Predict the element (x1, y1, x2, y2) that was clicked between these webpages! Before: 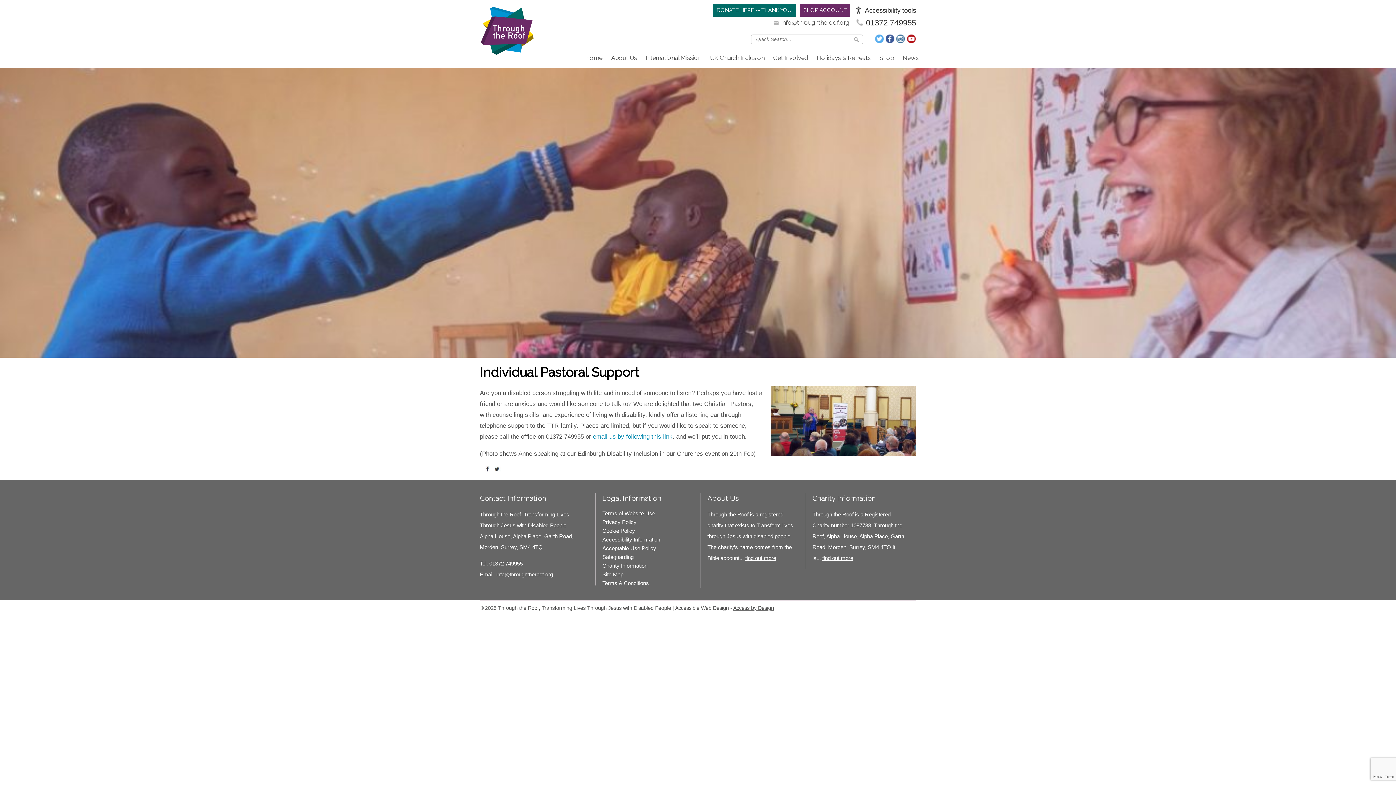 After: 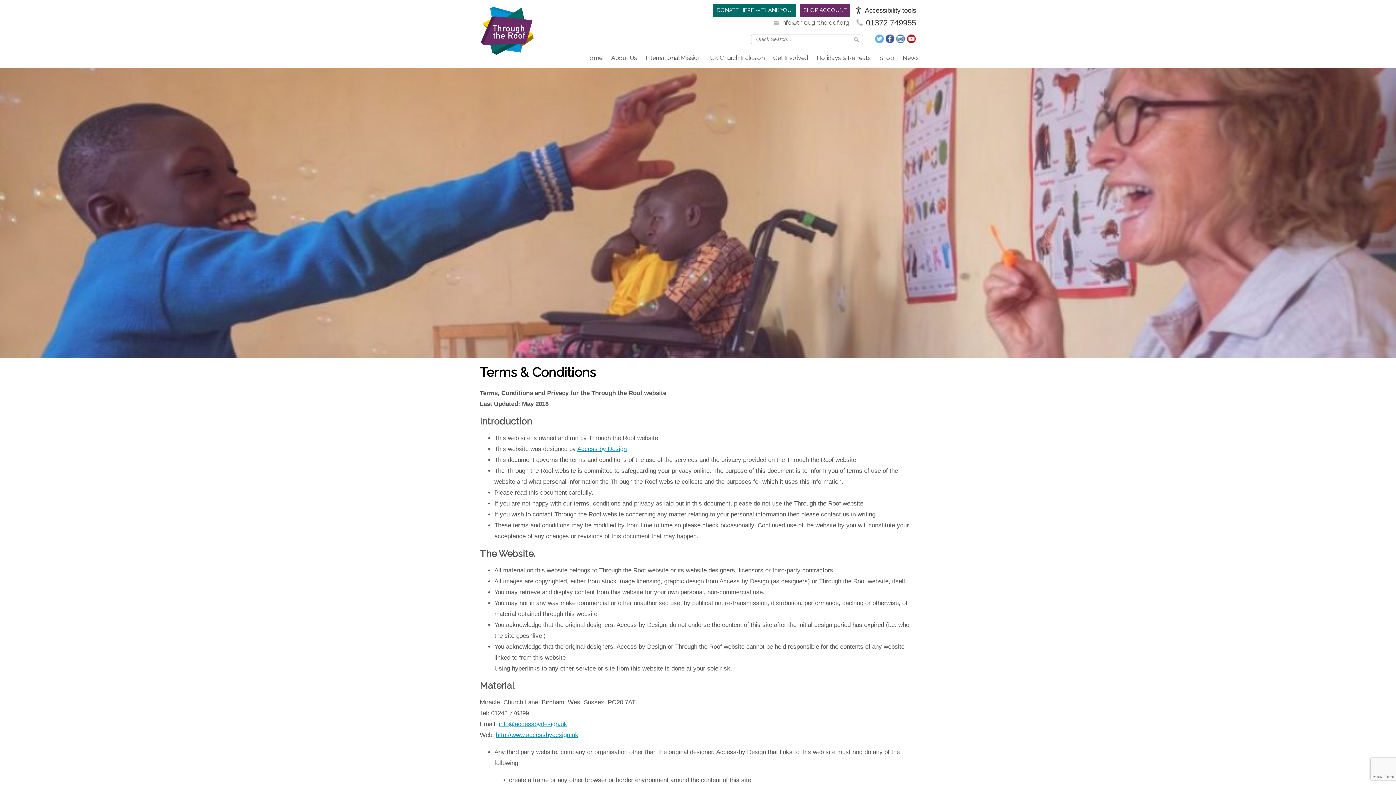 Action: bbox: (602, 580, 649, 586) label: Terms & Conditions